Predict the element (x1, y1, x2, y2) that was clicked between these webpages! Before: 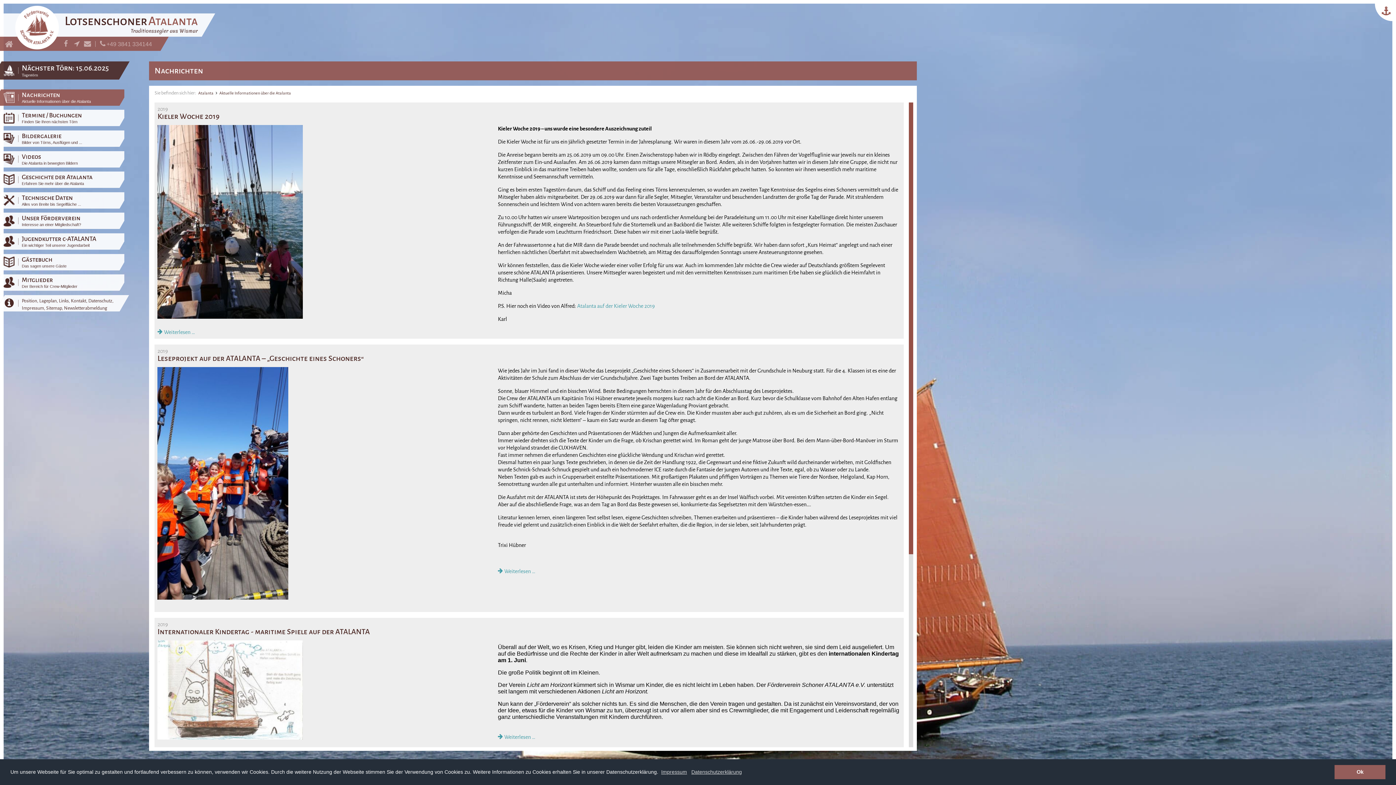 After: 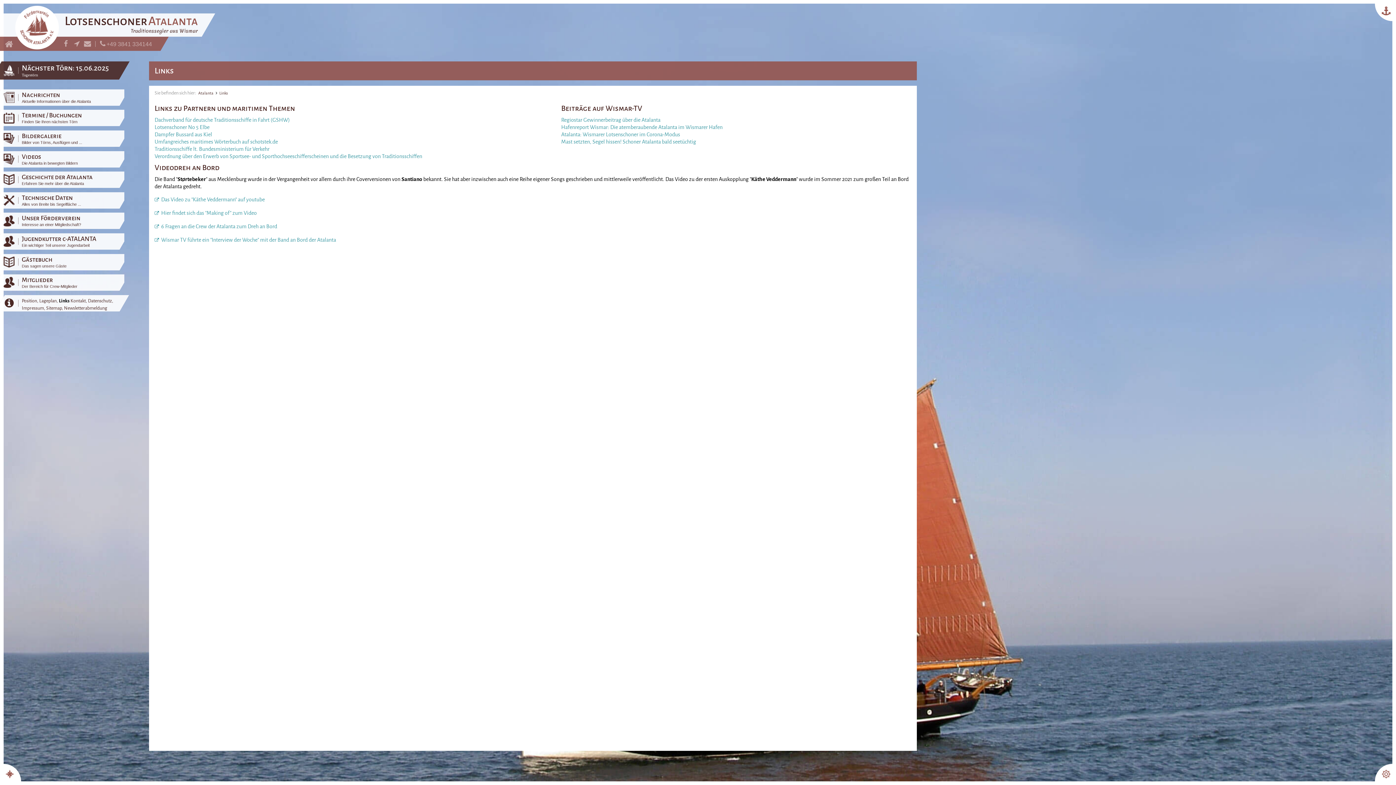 Action: label: Links bbox: (58, 298, 69, 303)